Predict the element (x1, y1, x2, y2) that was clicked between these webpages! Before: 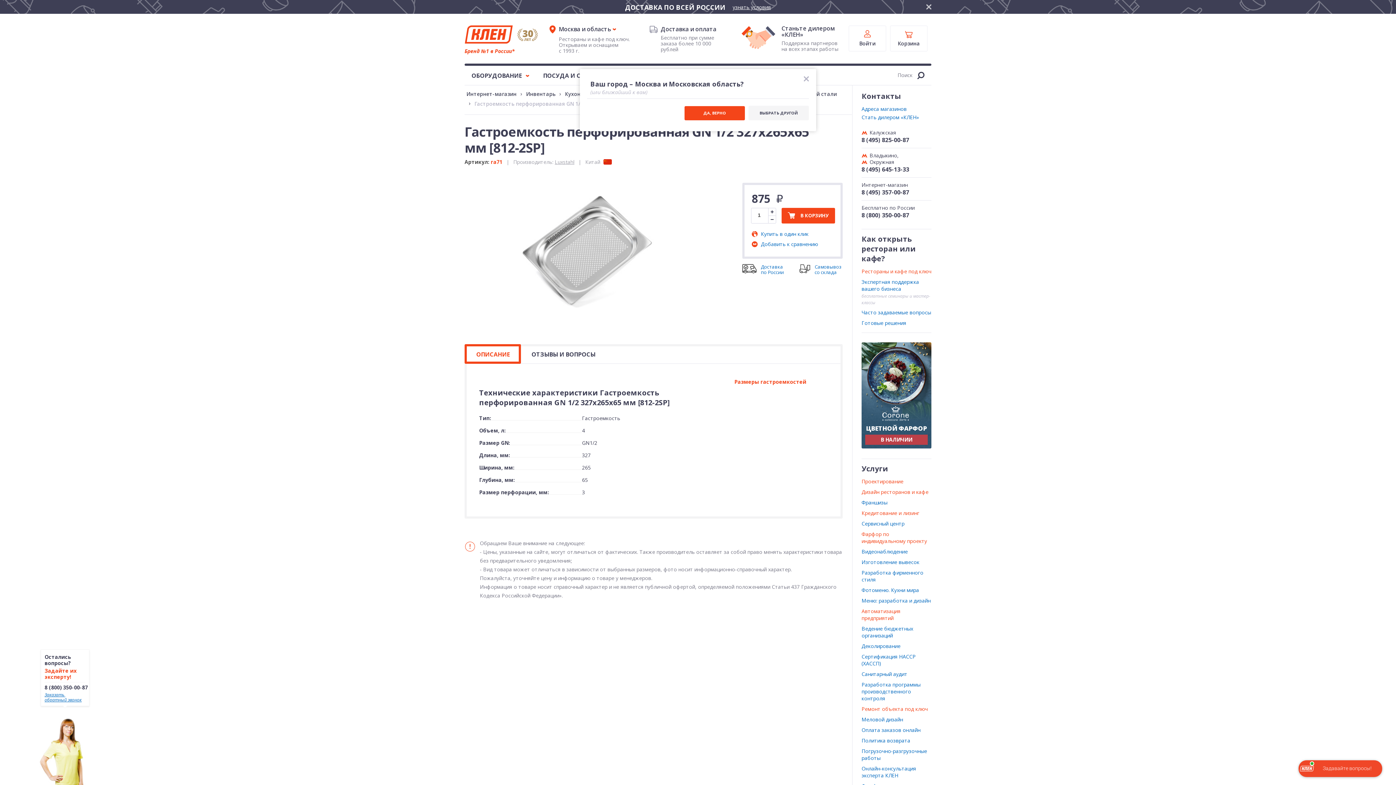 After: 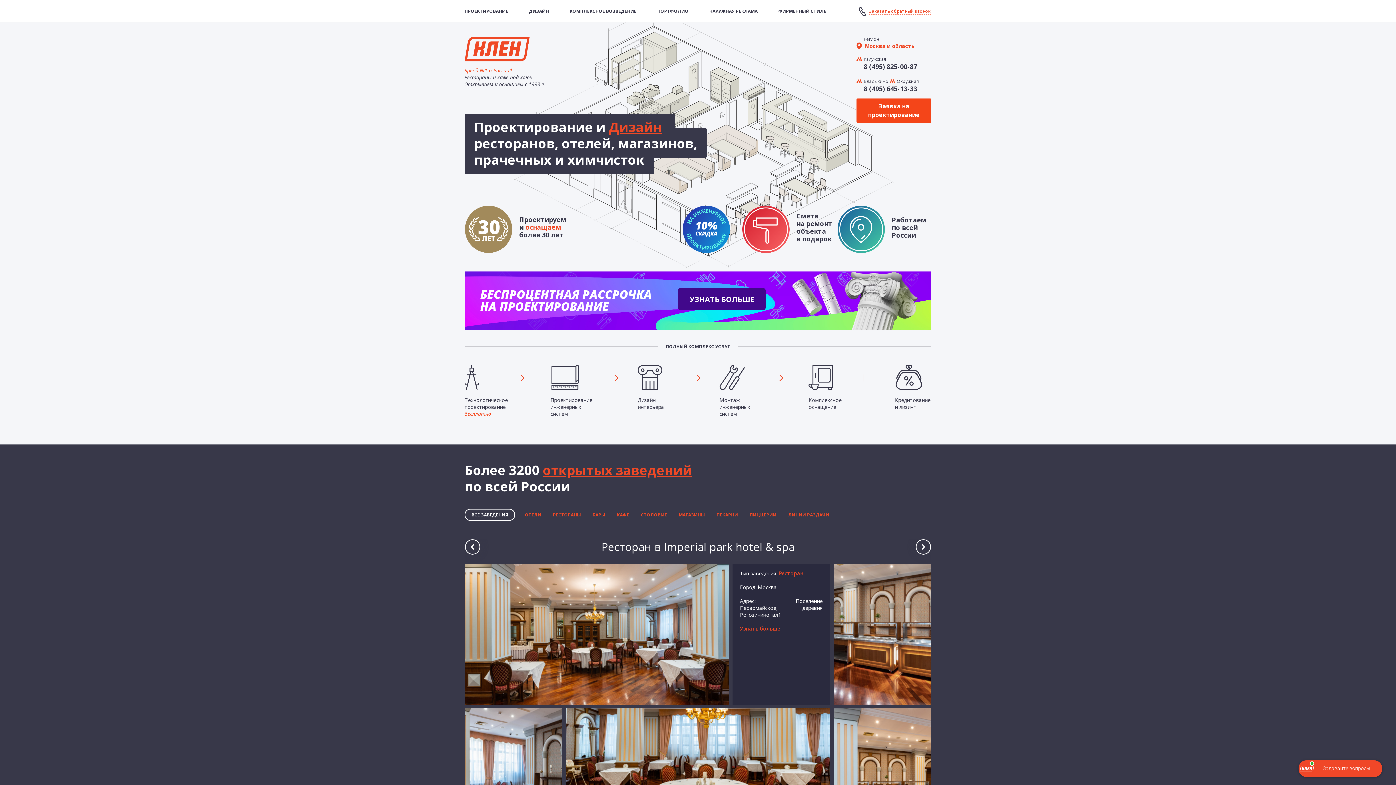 Action: label: Проектирование bbox: (861, 478, 903, 485)